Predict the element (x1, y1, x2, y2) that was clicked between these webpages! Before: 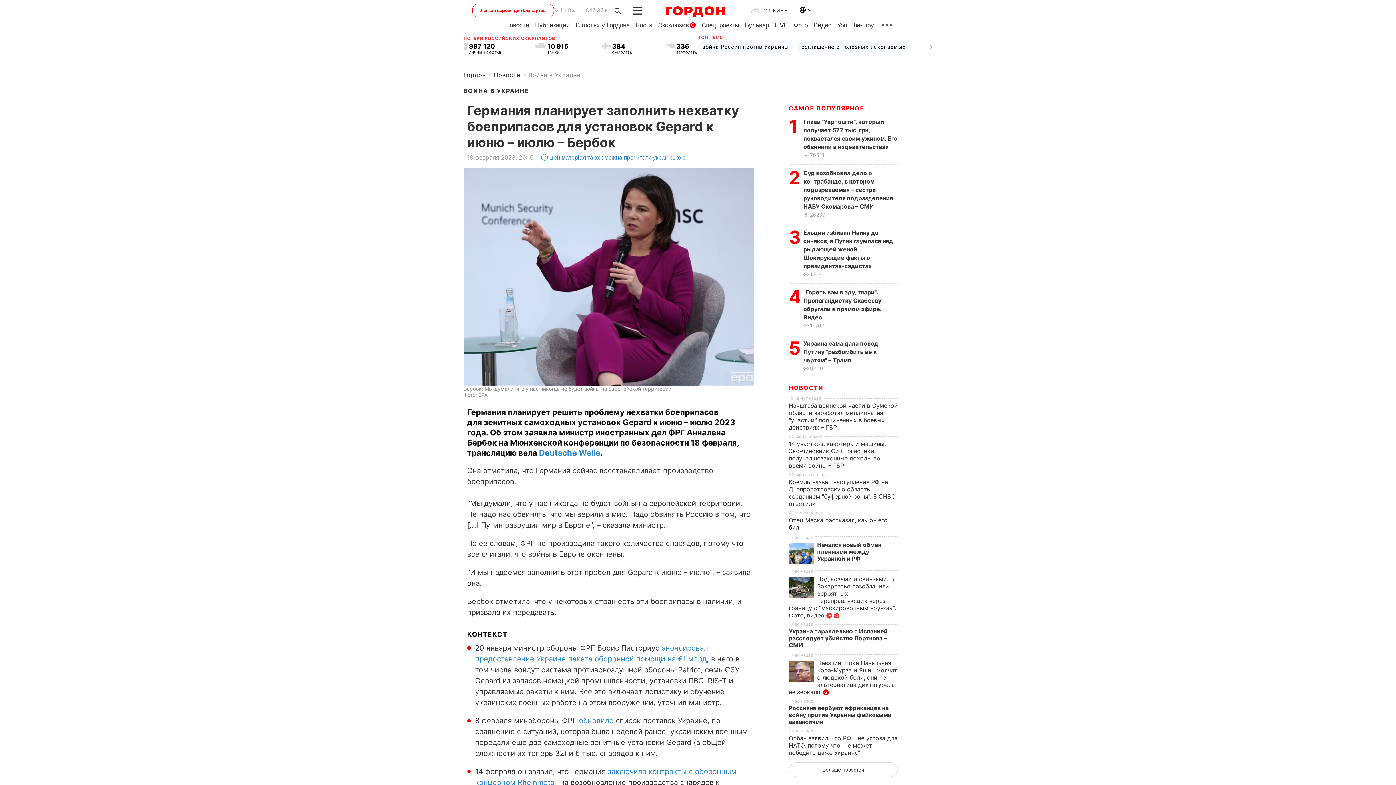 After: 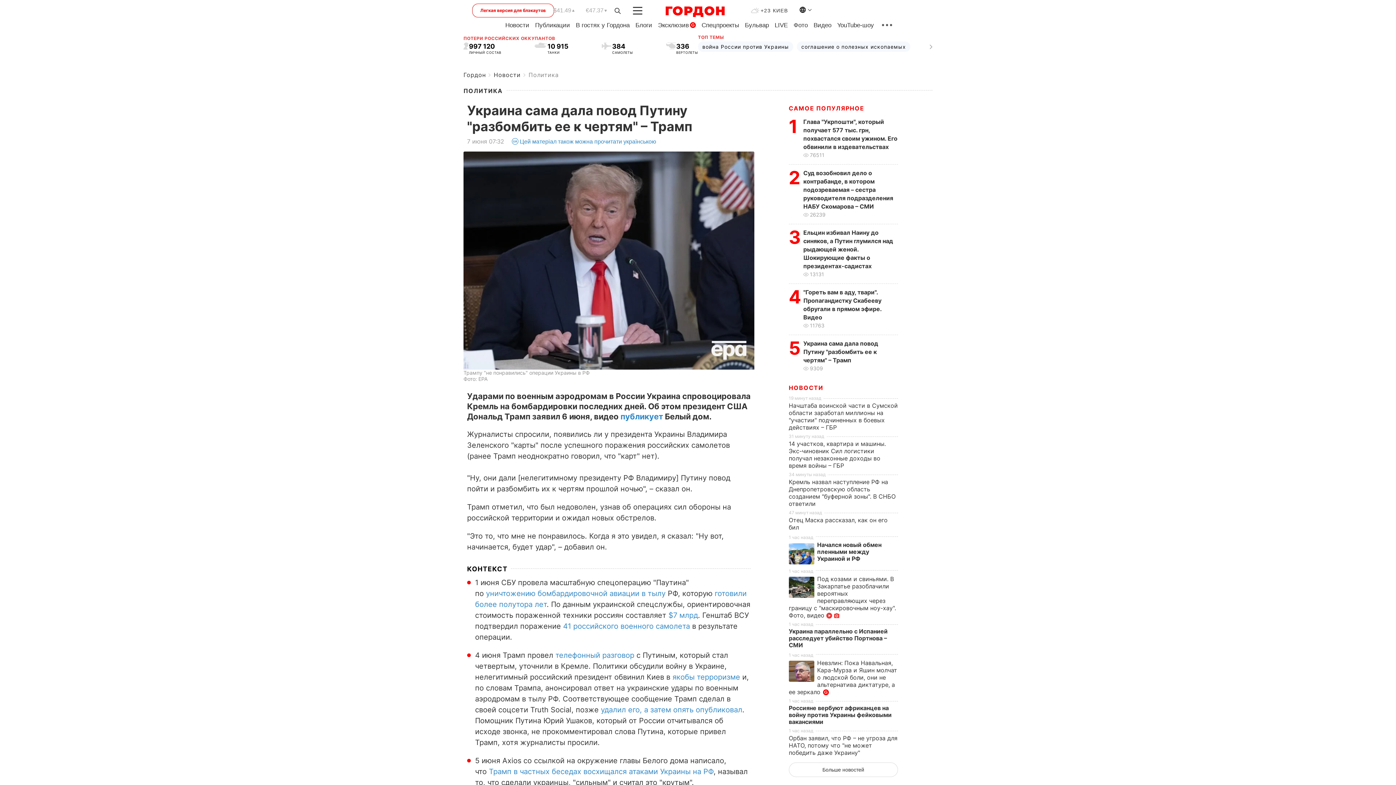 Action: bbox: (803, 340, 878, 364) label: Украина сама дала повод Путину "разбомбить ее к чертям" – Трамп